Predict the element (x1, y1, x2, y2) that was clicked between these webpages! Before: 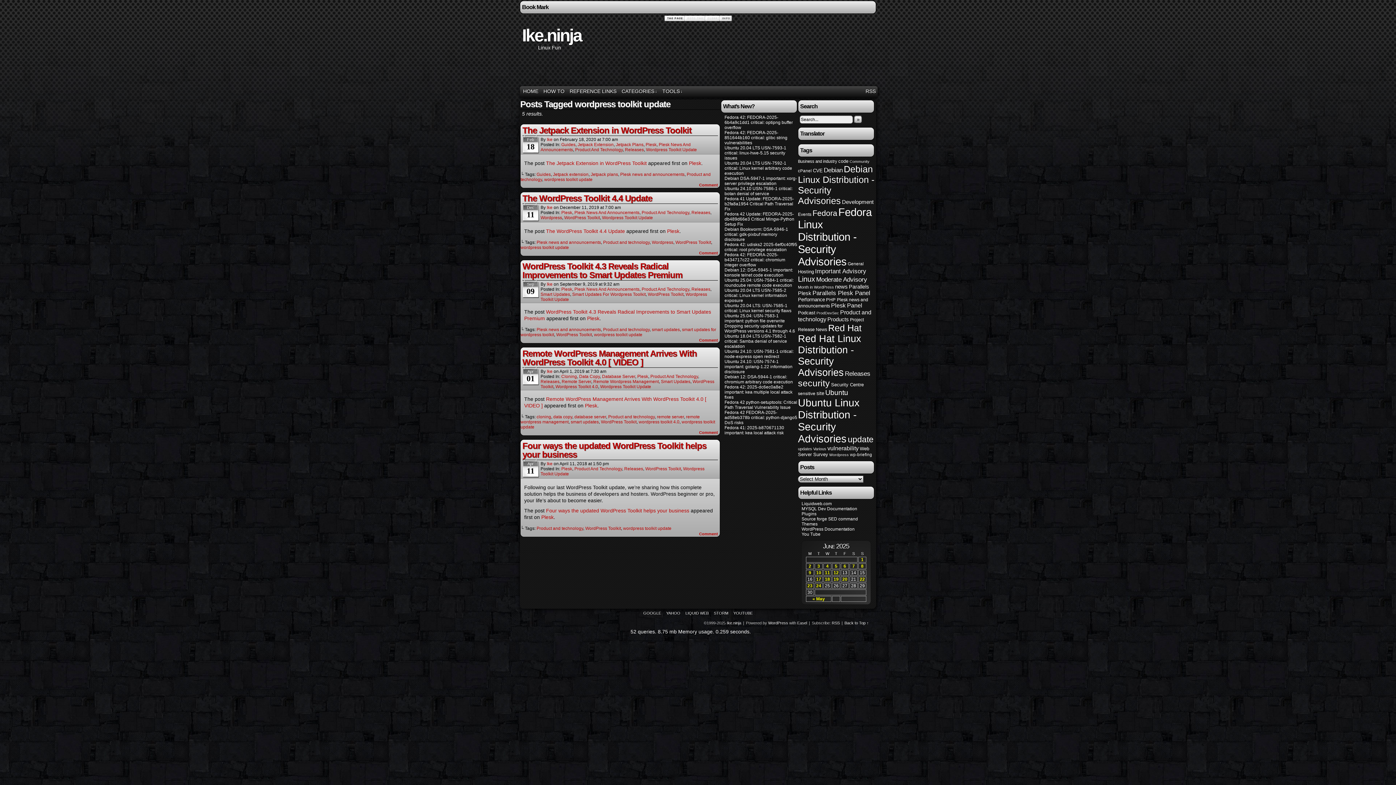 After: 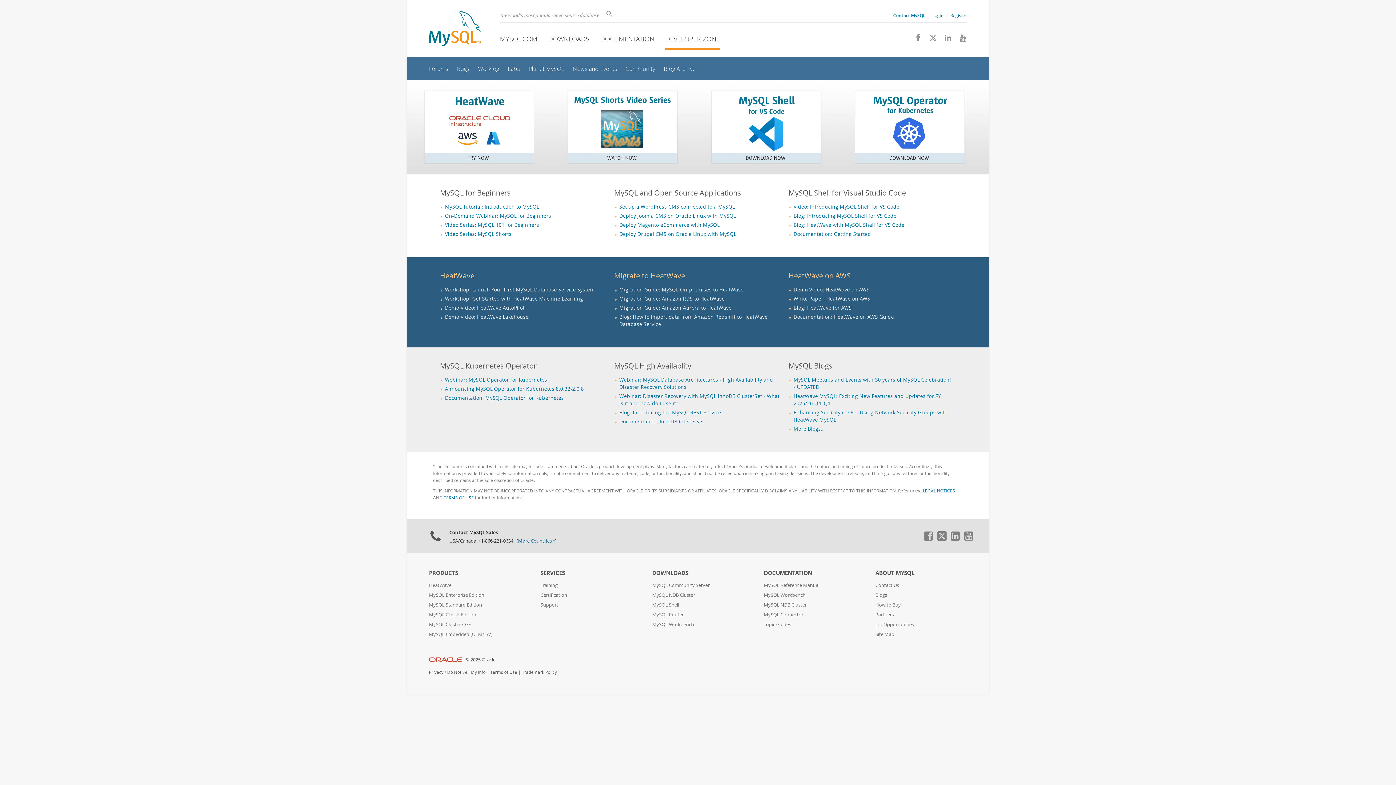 Action: bbox: (801, 506, 857, 511) label: MYSQL Dev Documentation